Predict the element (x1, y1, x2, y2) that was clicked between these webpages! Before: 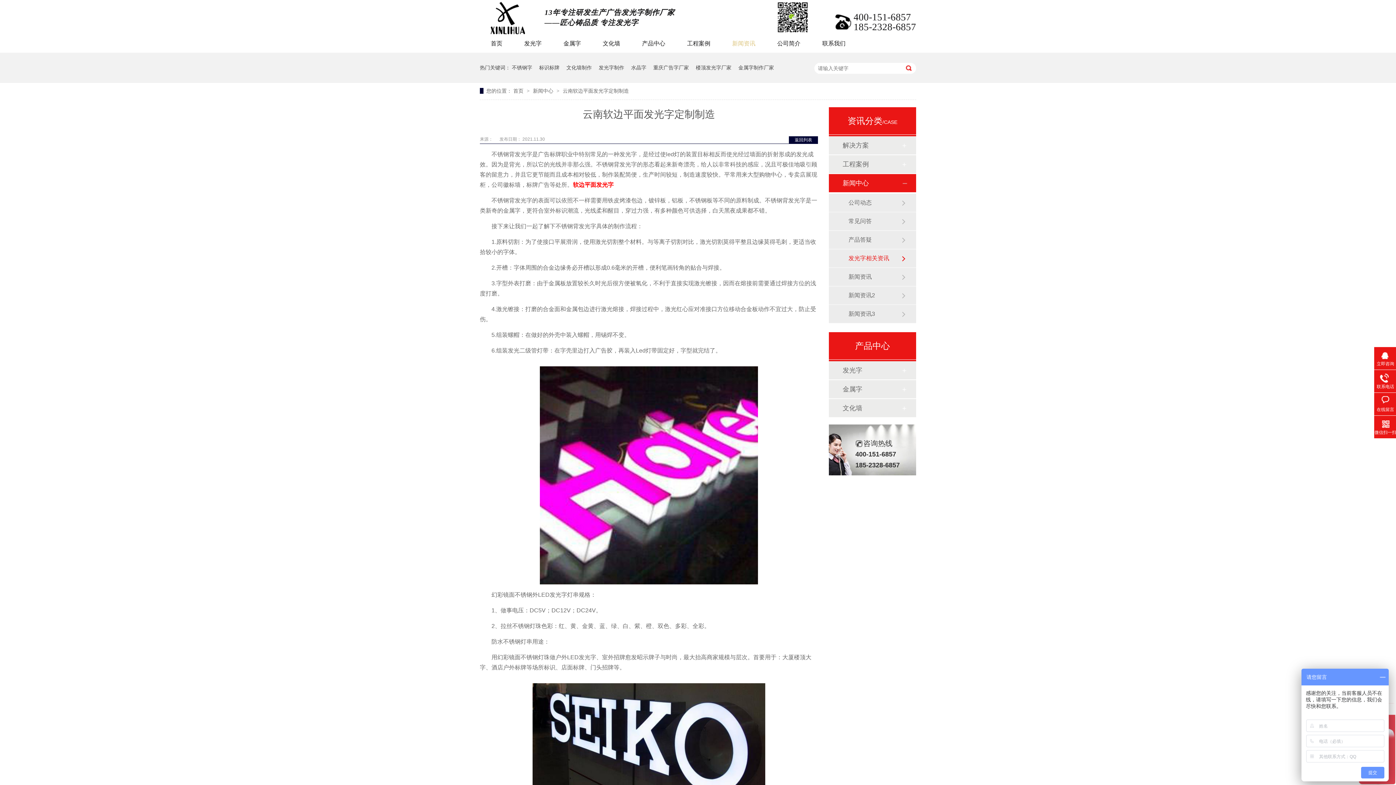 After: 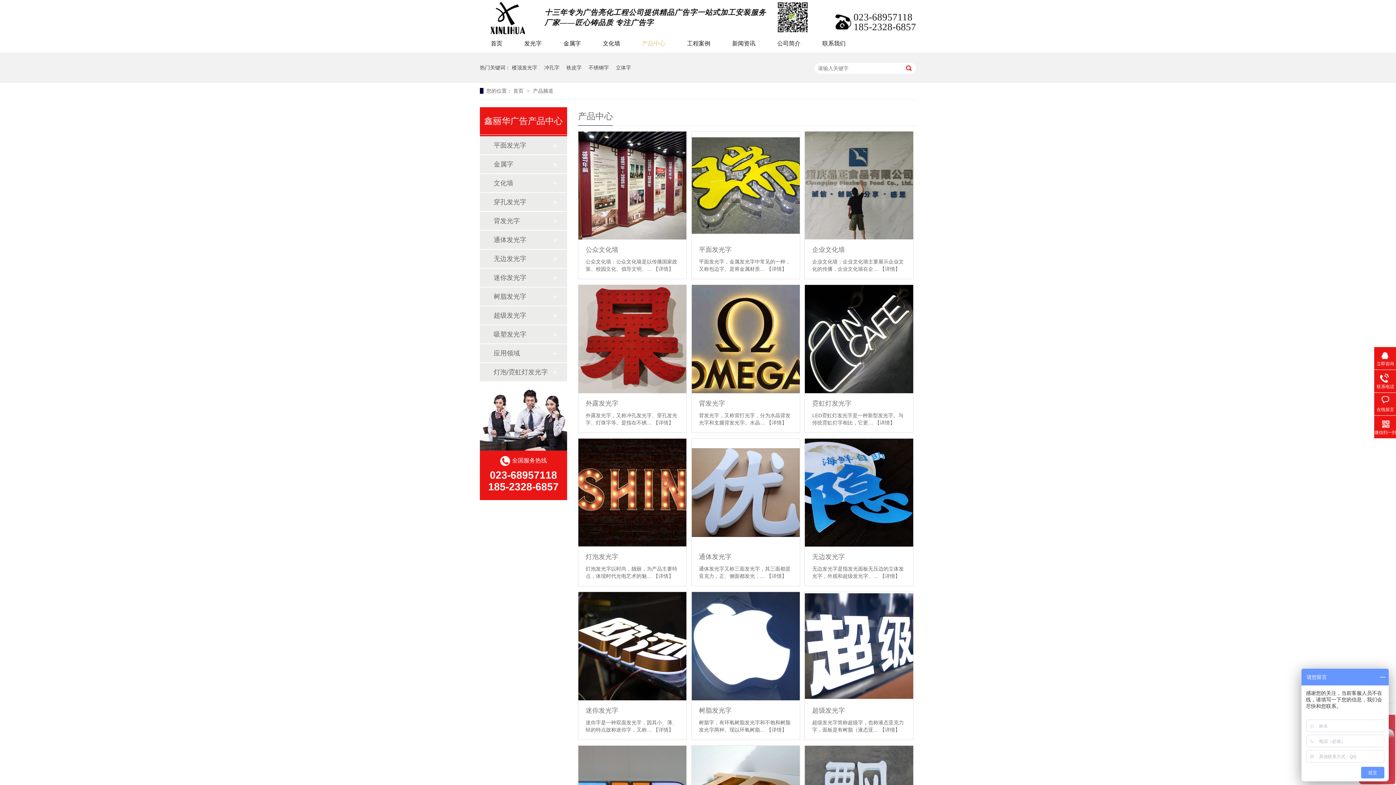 Action: label: 产品中心 bbox: (631, 38, 676, 49)